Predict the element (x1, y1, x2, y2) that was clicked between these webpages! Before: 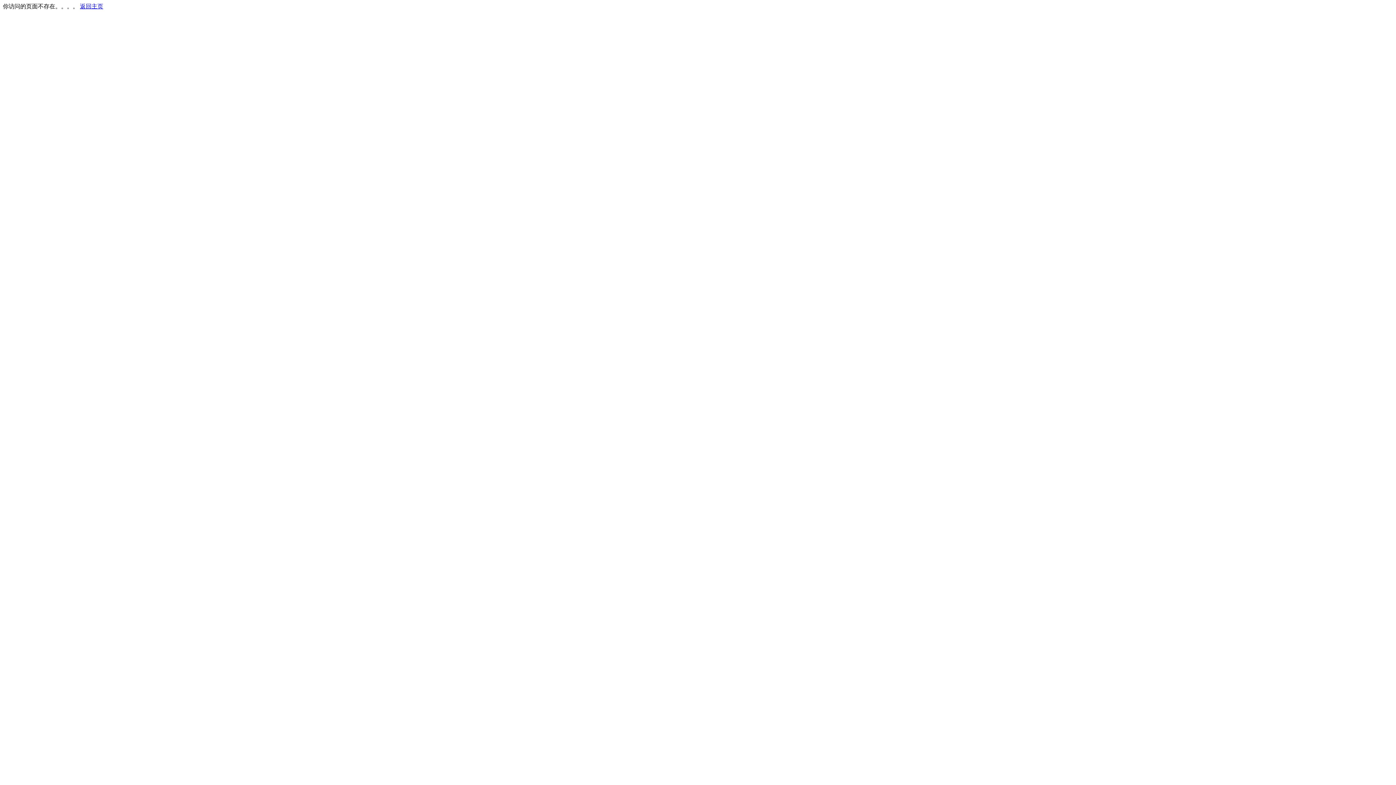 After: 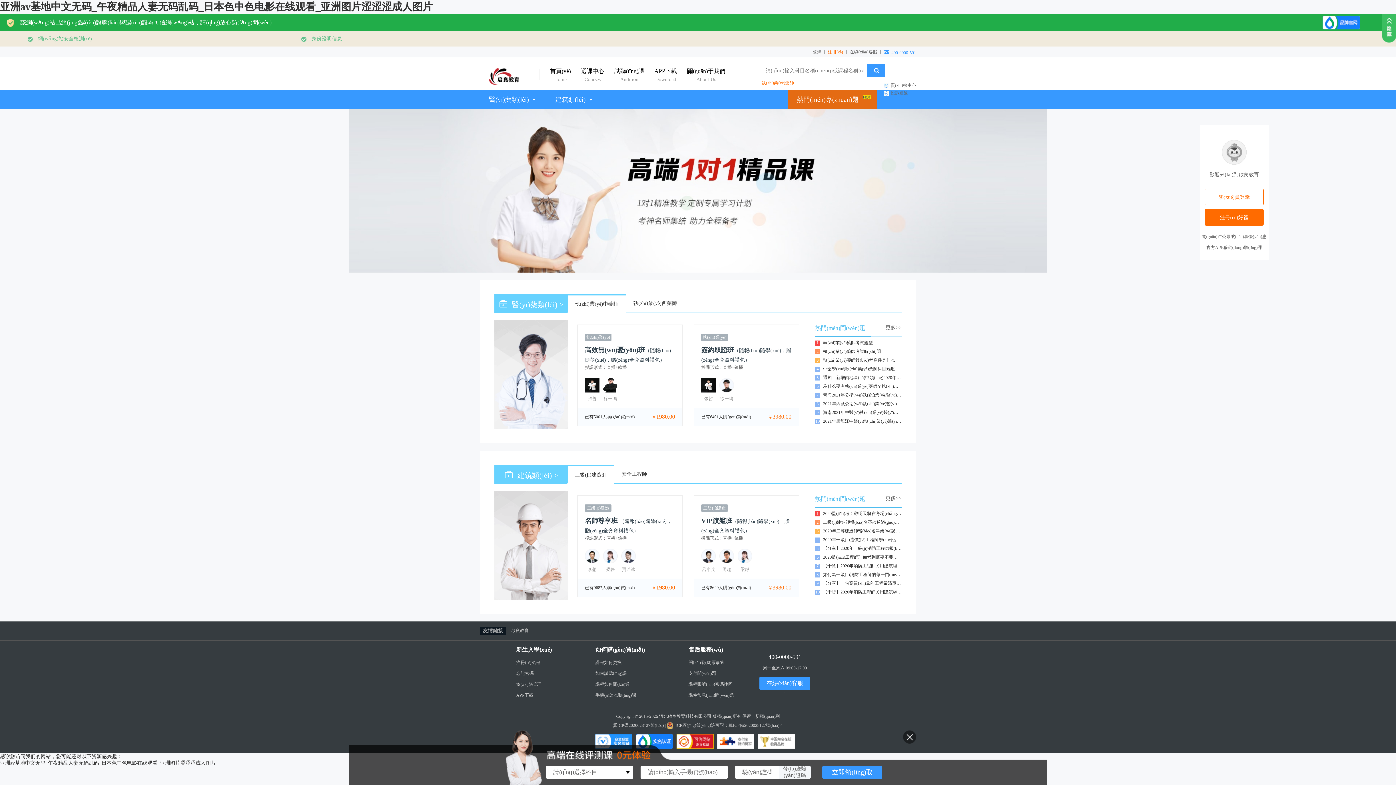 Action: label: 返回主页 bbox: (80, 3, 103, 9)